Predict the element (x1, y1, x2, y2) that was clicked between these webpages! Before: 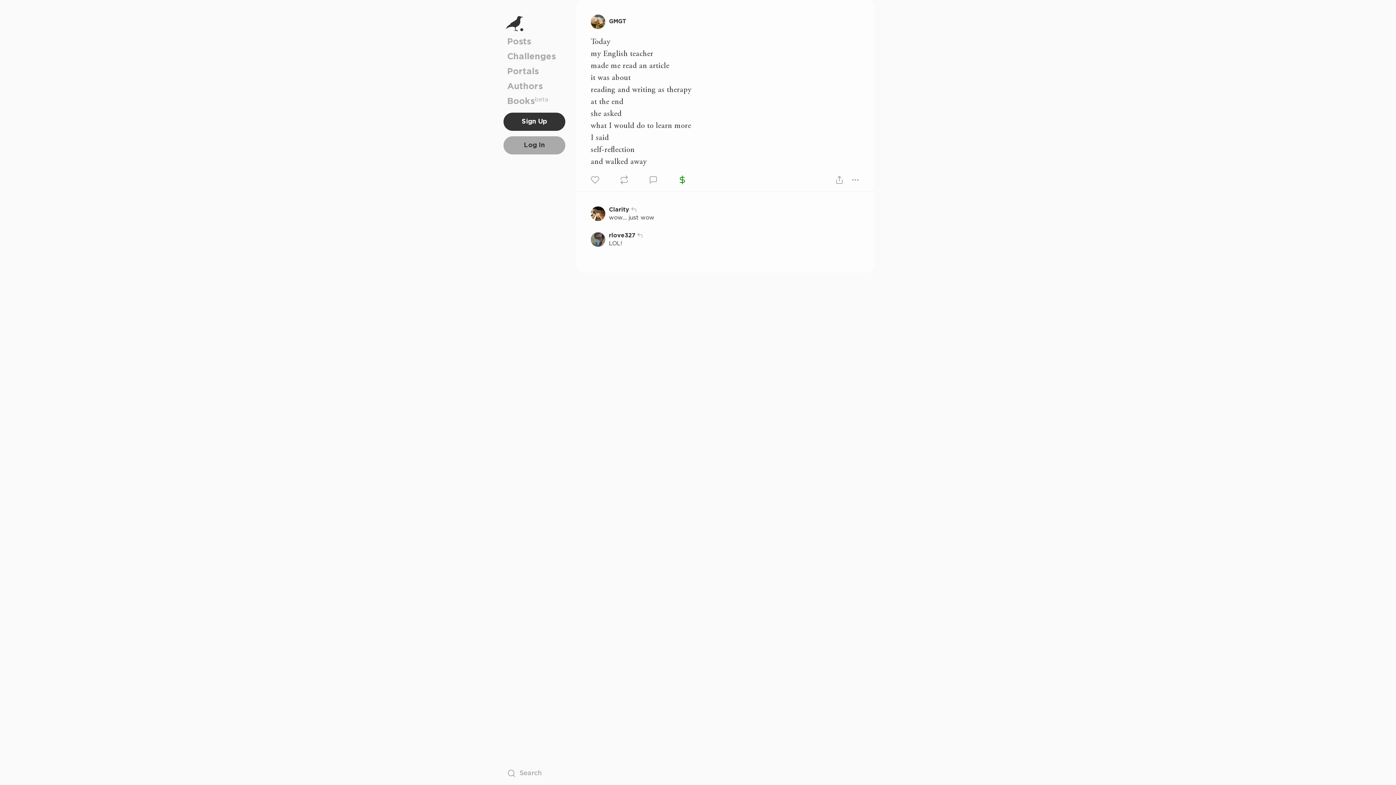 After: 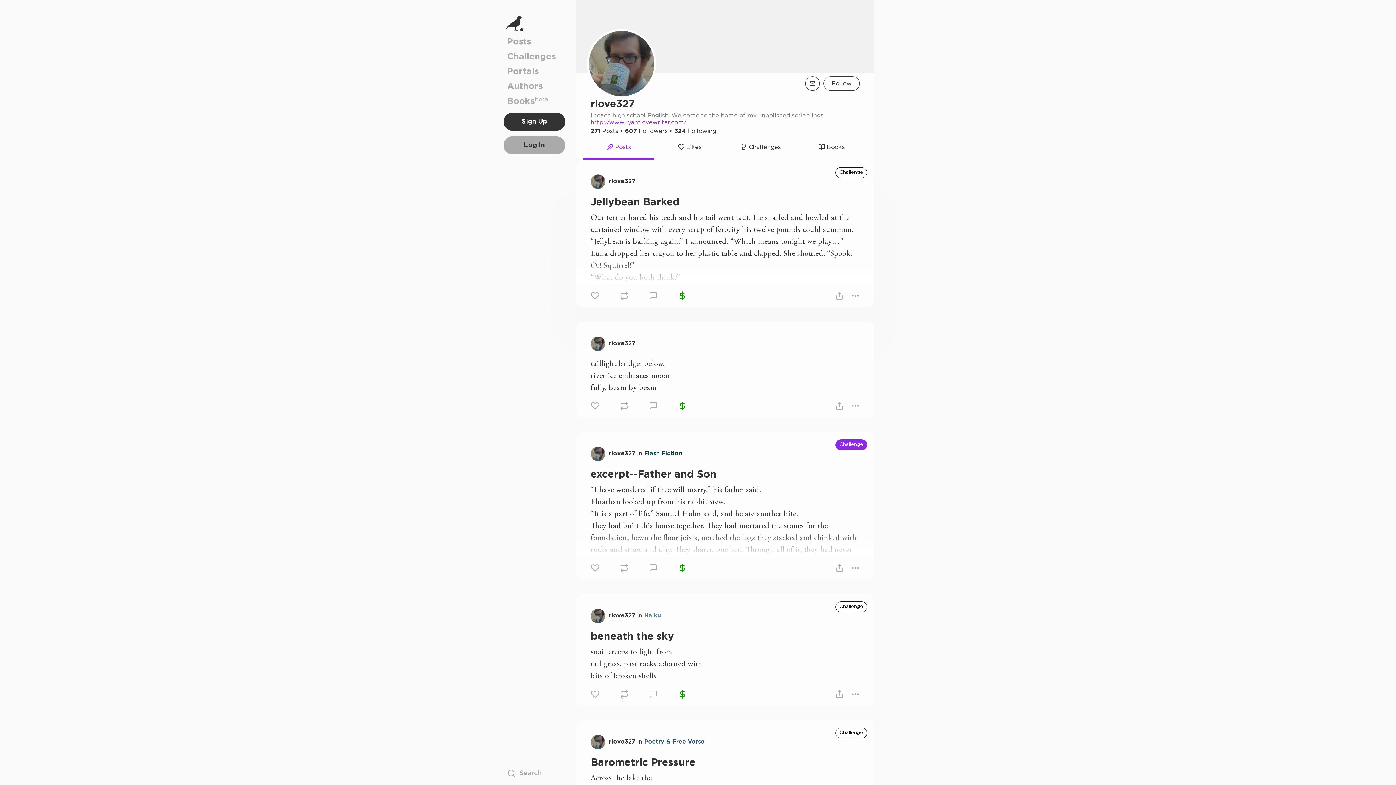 Action: bbox: (609, 232, 635, 239) label: rlove327